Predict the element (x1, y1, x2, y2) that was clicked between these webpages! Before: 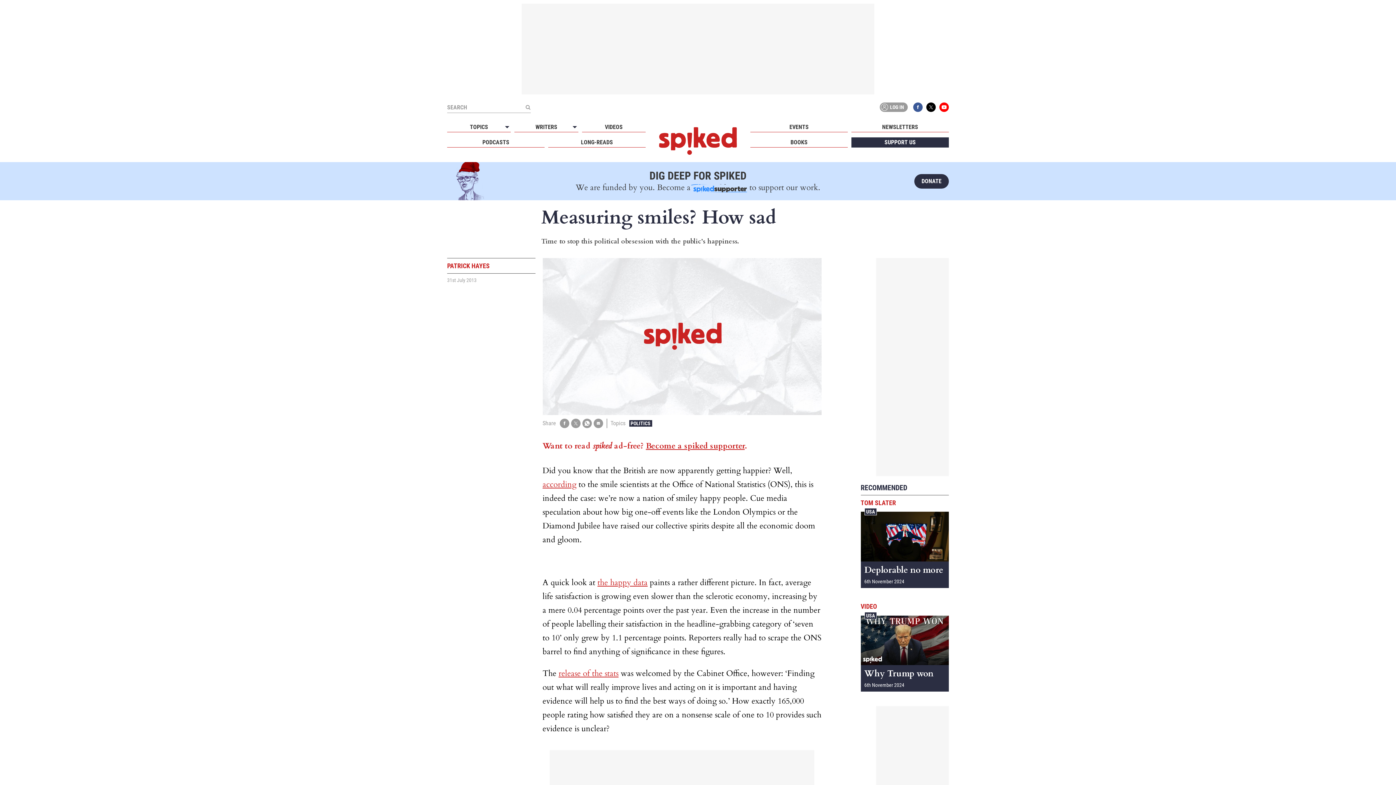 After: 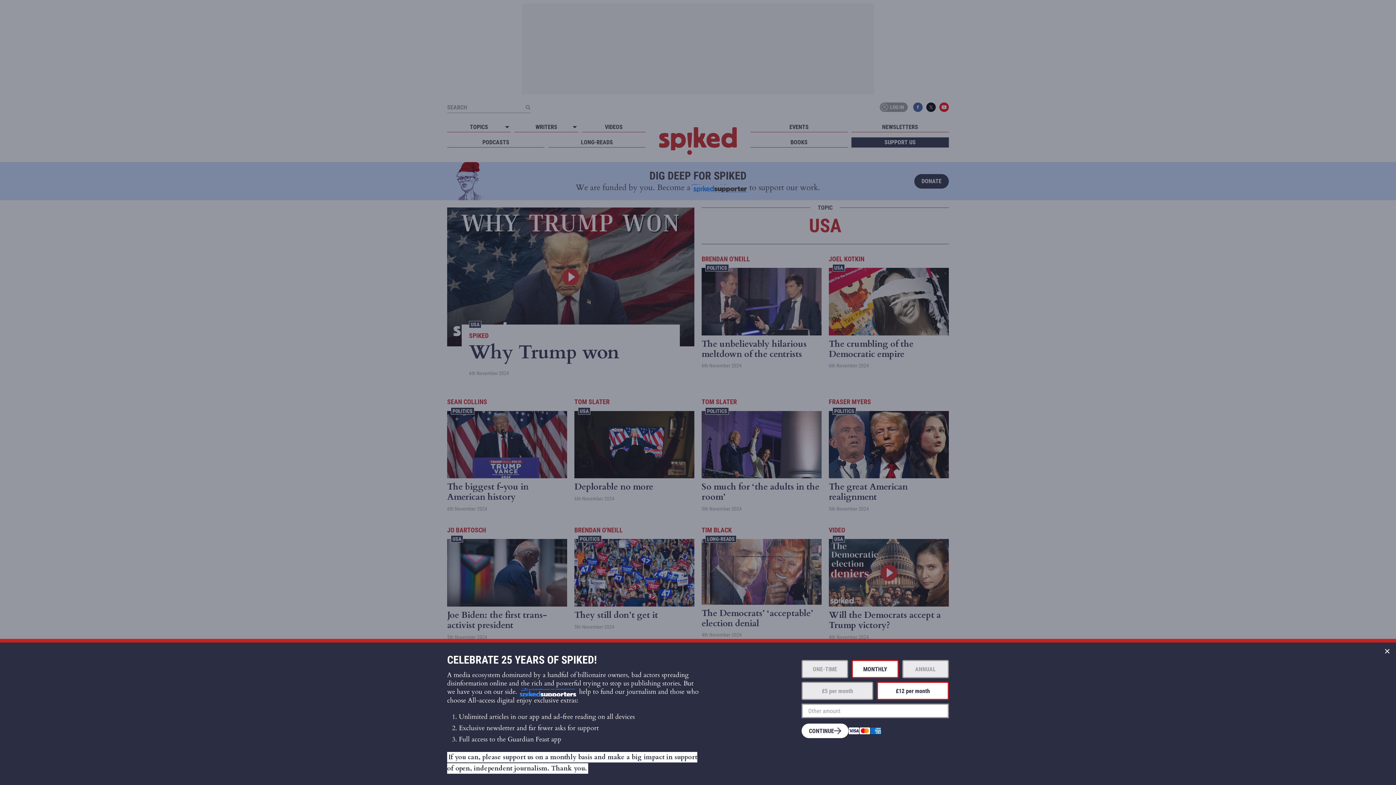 Action: bbox: (864, 612, 876, 619) label: USA